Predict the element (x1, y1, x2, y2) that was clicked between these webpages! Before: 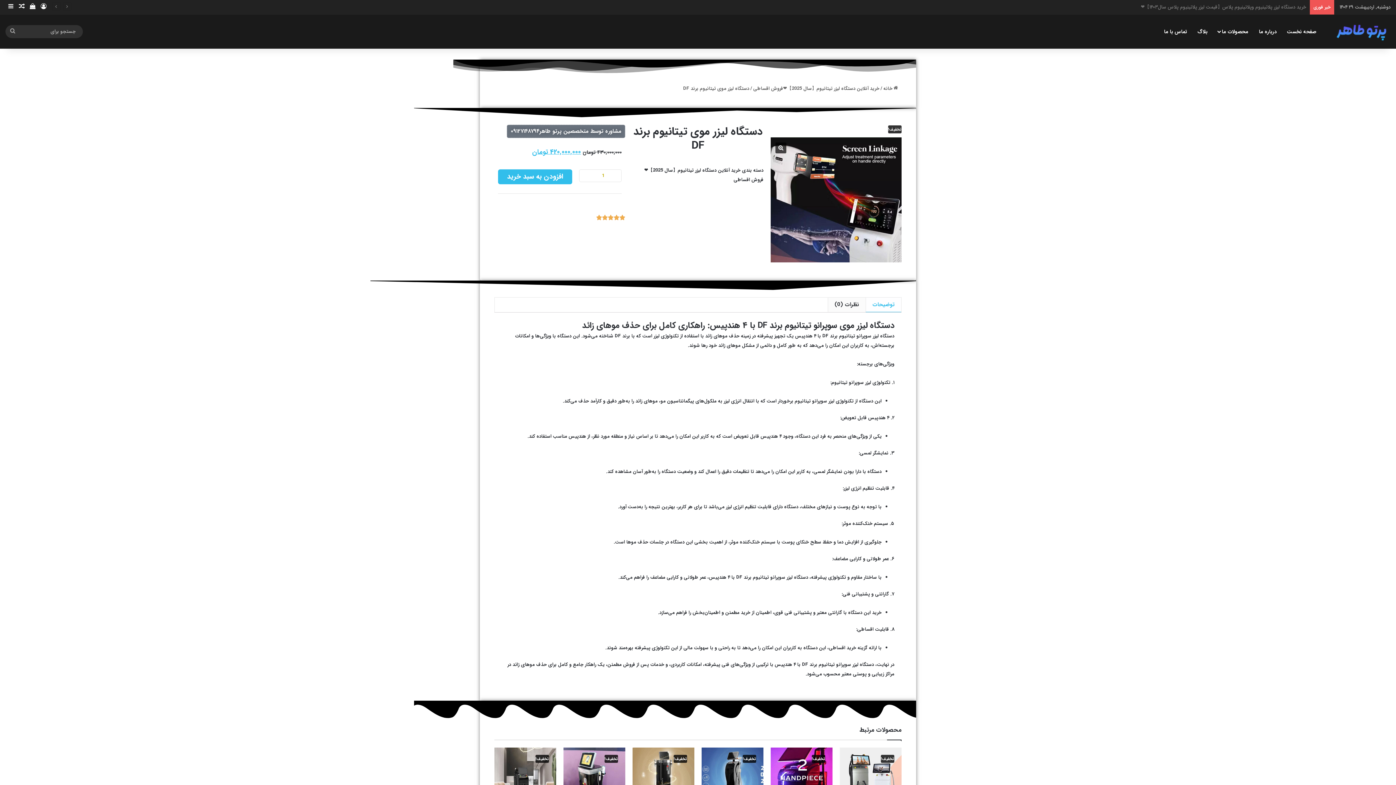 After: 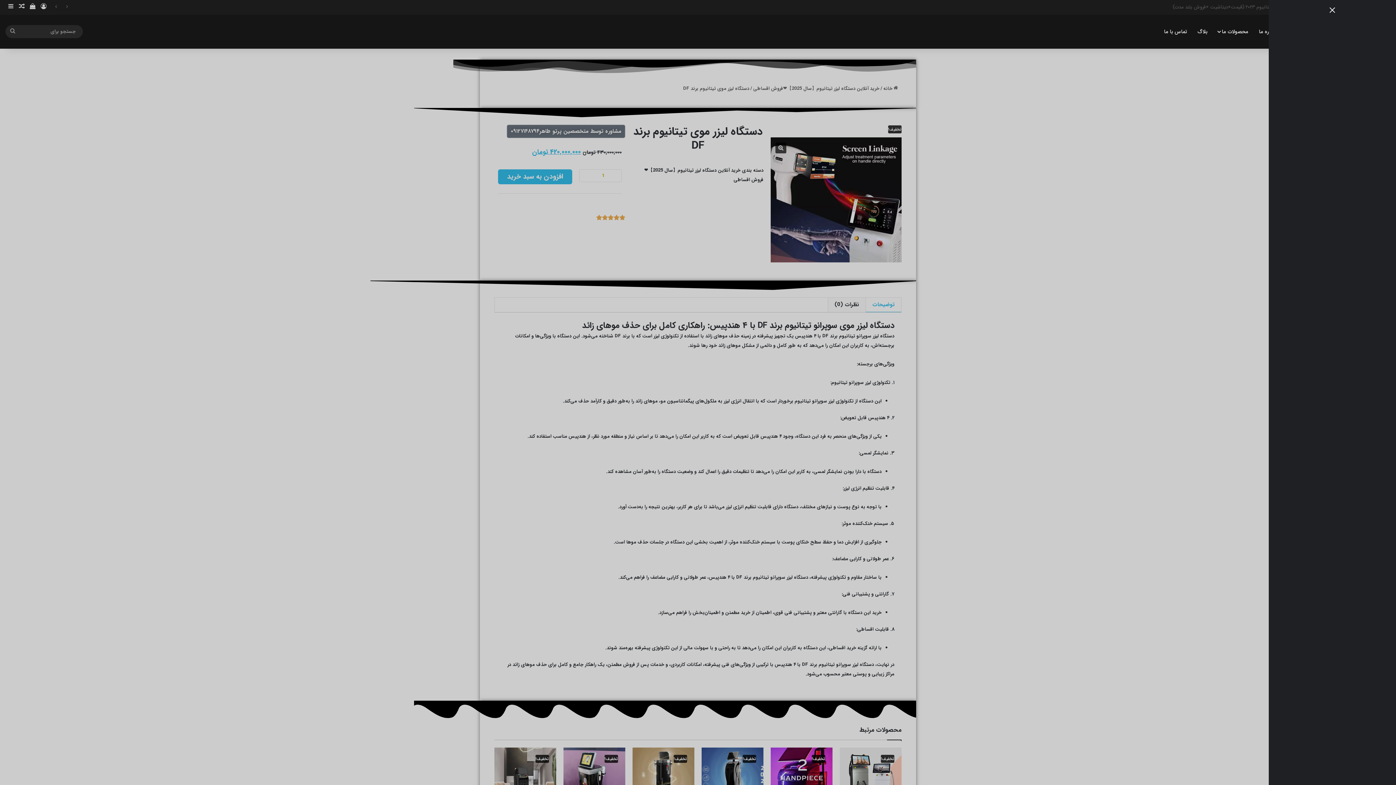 Action: label: سایدبار bbox: (5, 0, 16, 14)